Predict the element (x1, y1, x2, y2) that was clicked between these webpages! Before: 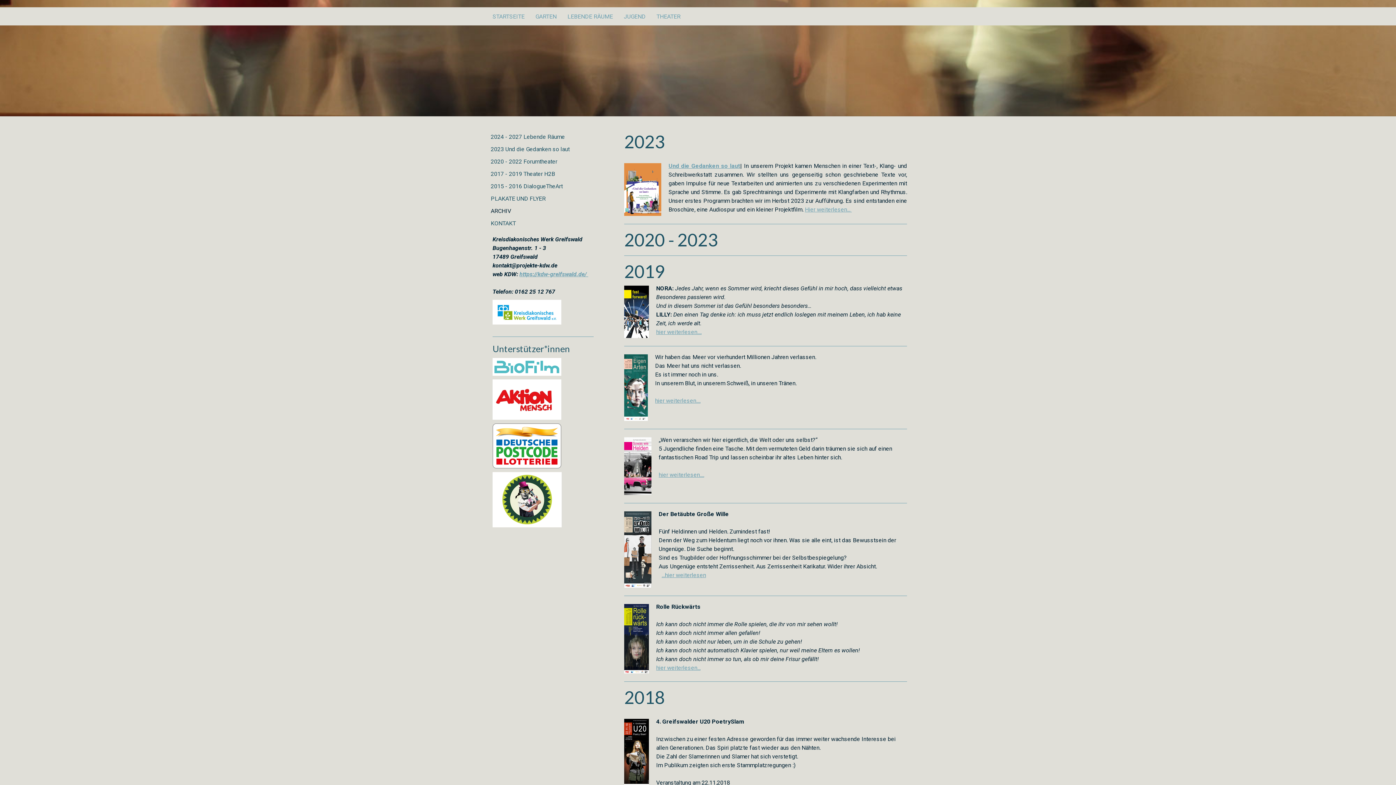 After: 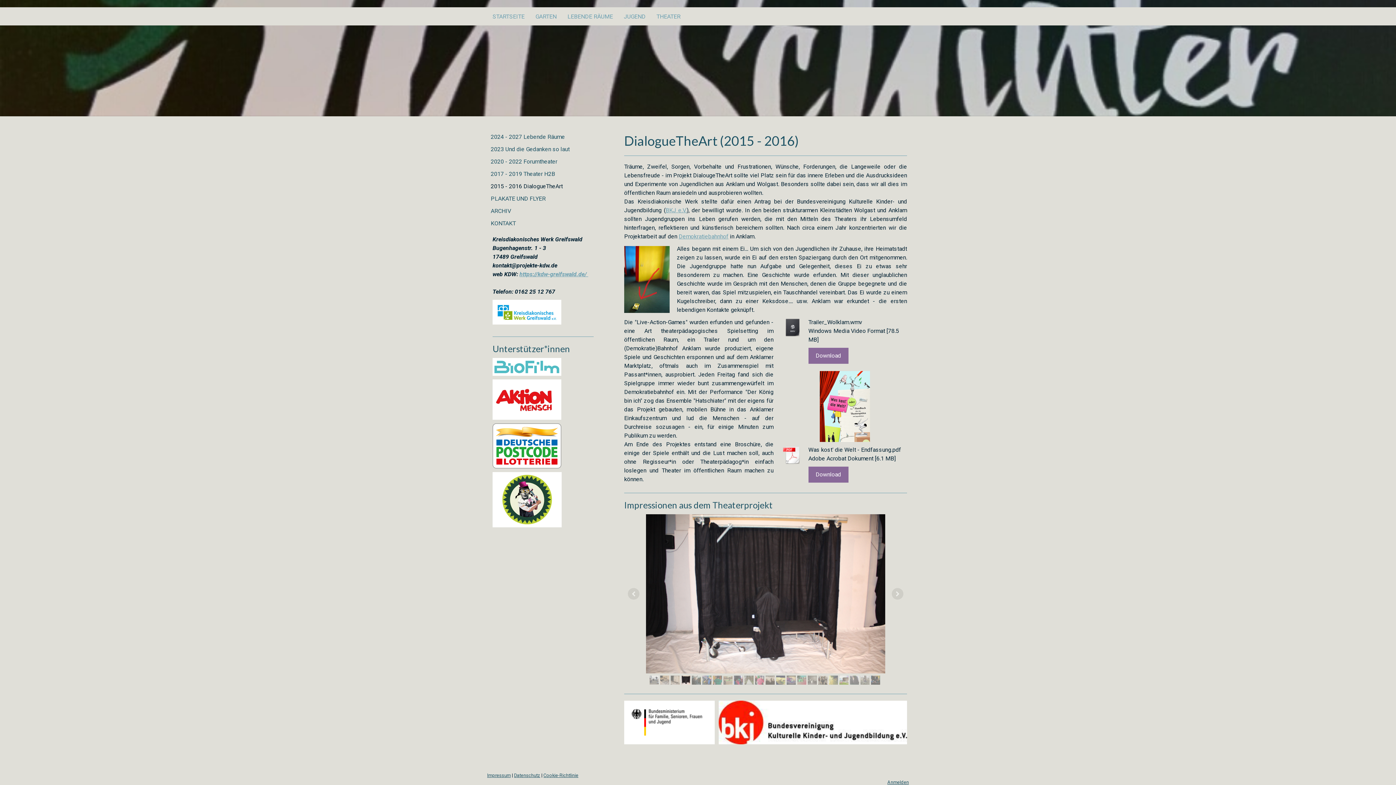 Action: label: 2015 - 2016 DialogueTheArt bbox: (487, 180, 599, 192)